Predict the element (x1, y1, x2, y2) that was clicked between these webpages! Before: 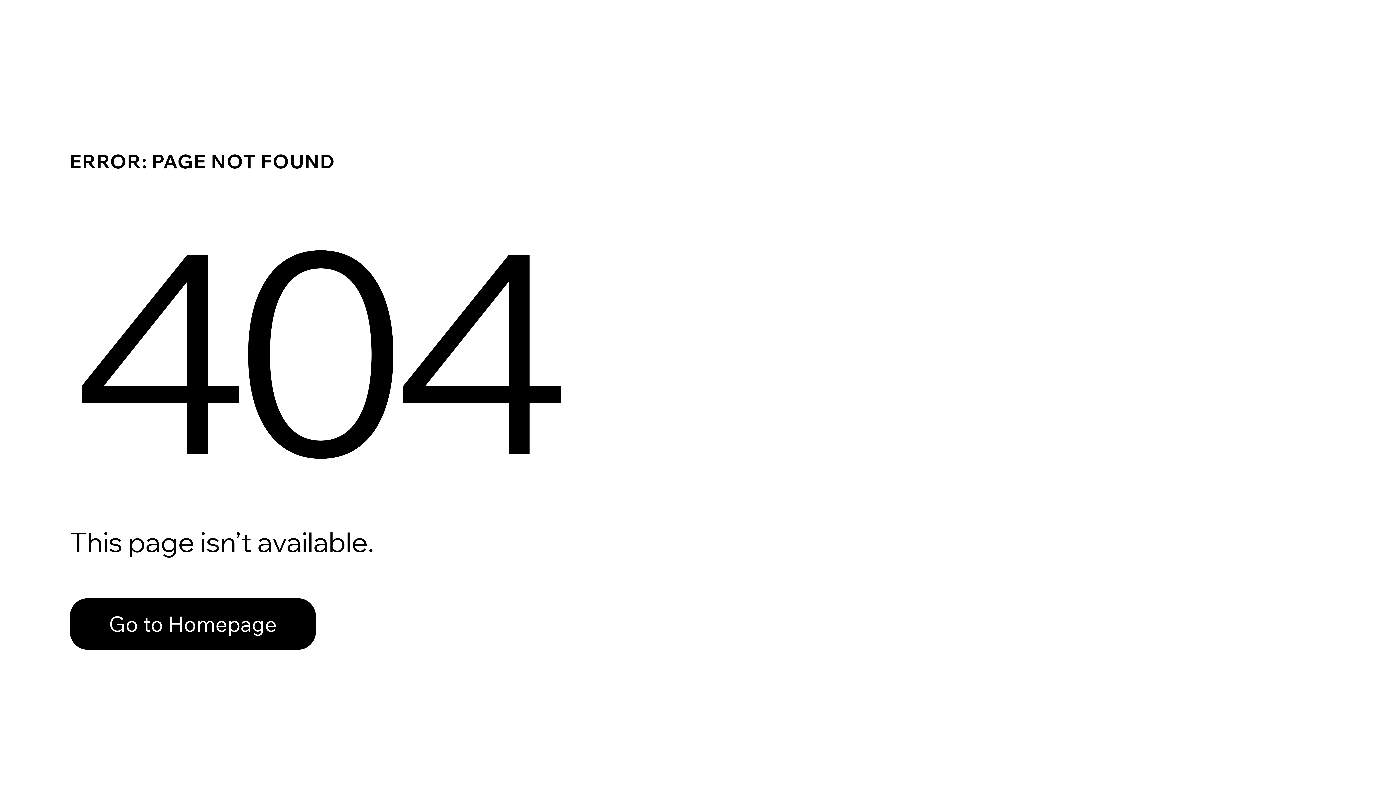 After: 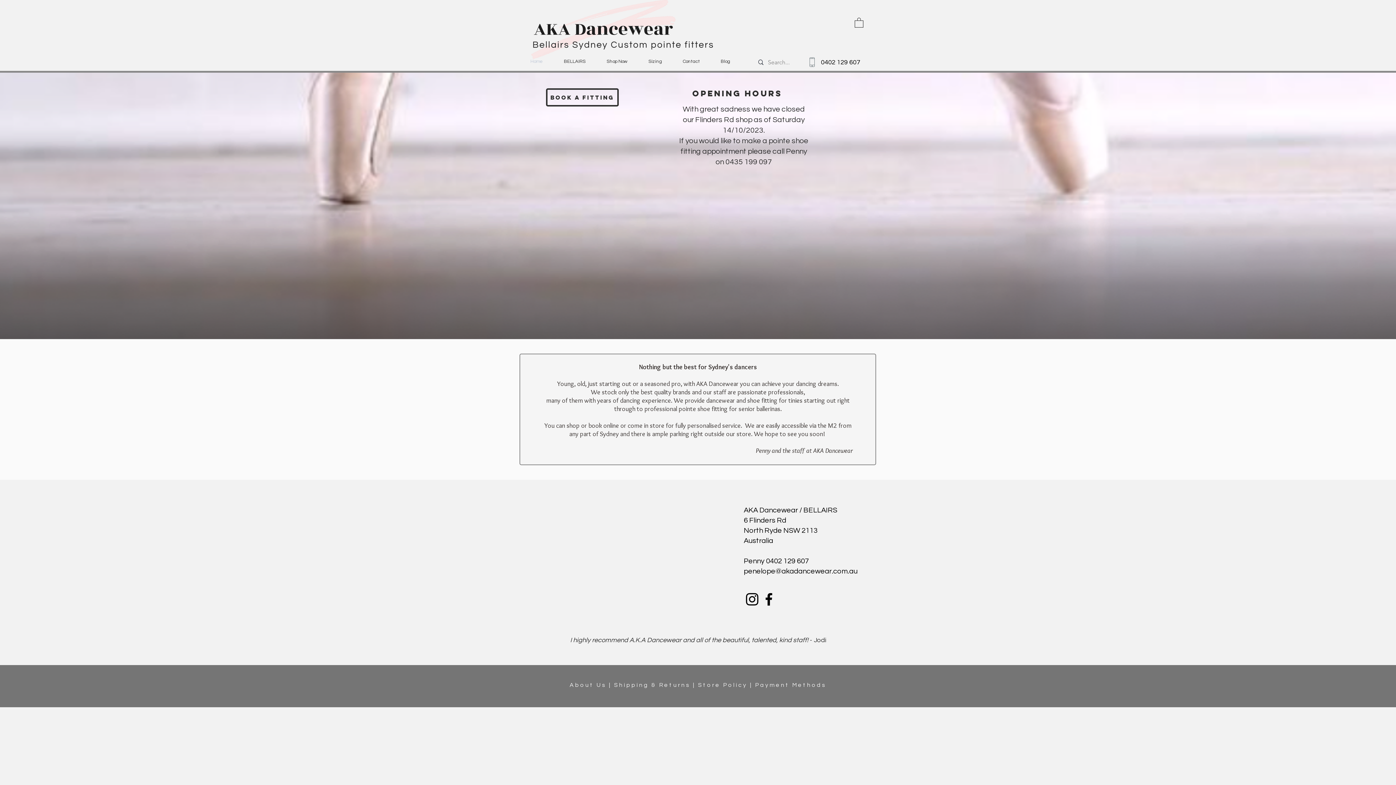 Action: label: Go to Homepage bbox: (69, 598, 316, 650)